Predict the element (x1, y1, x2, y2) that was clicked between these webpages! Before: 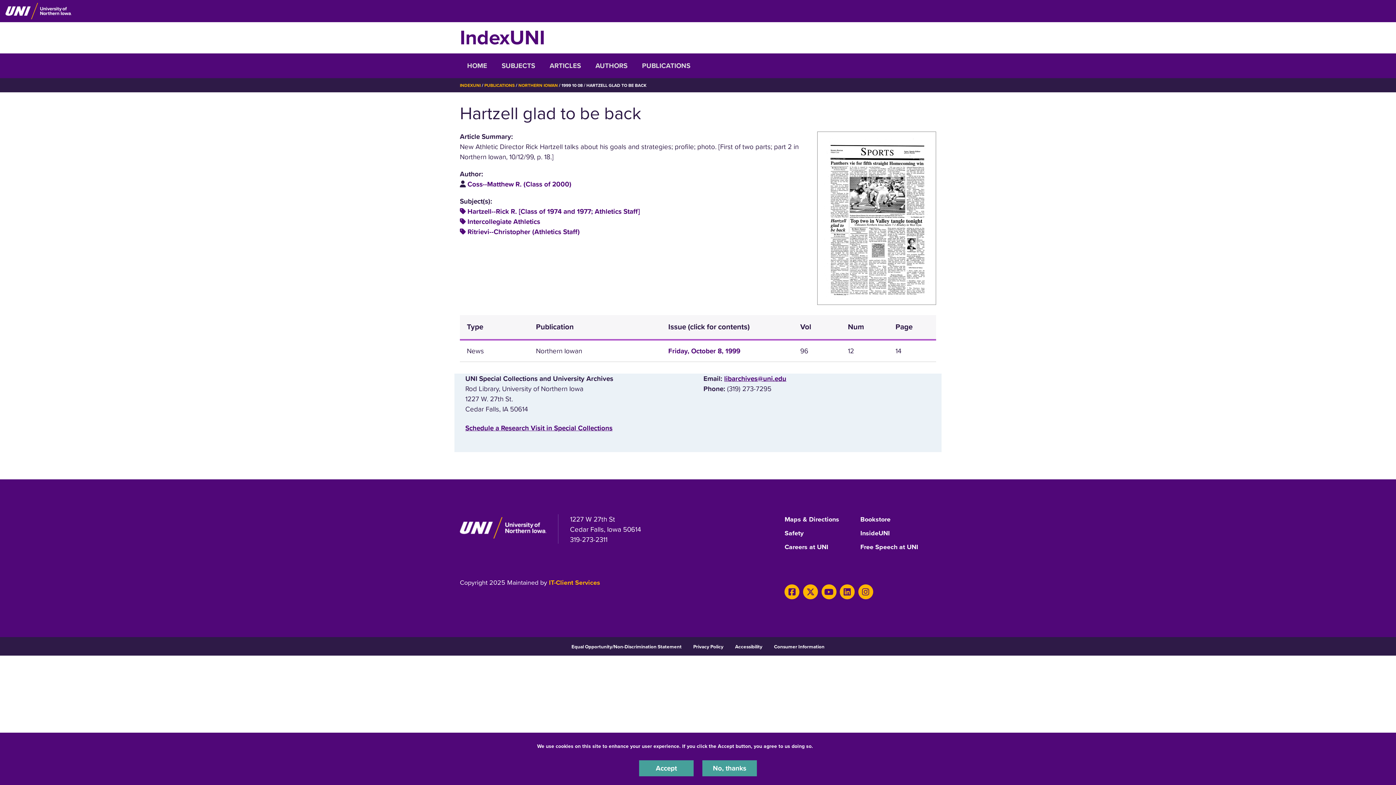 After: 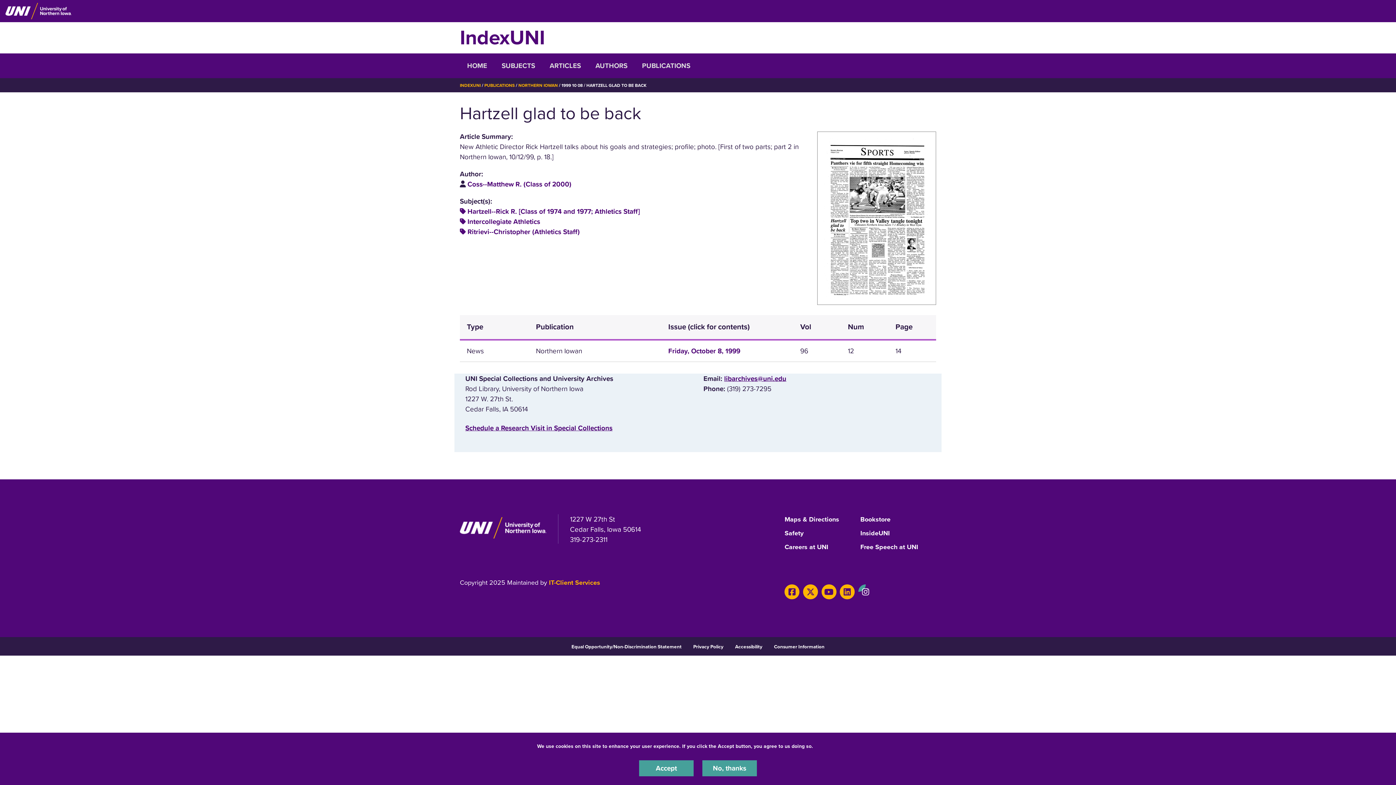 Action: bbox: (858, 584, 873, 599) label: Instagram